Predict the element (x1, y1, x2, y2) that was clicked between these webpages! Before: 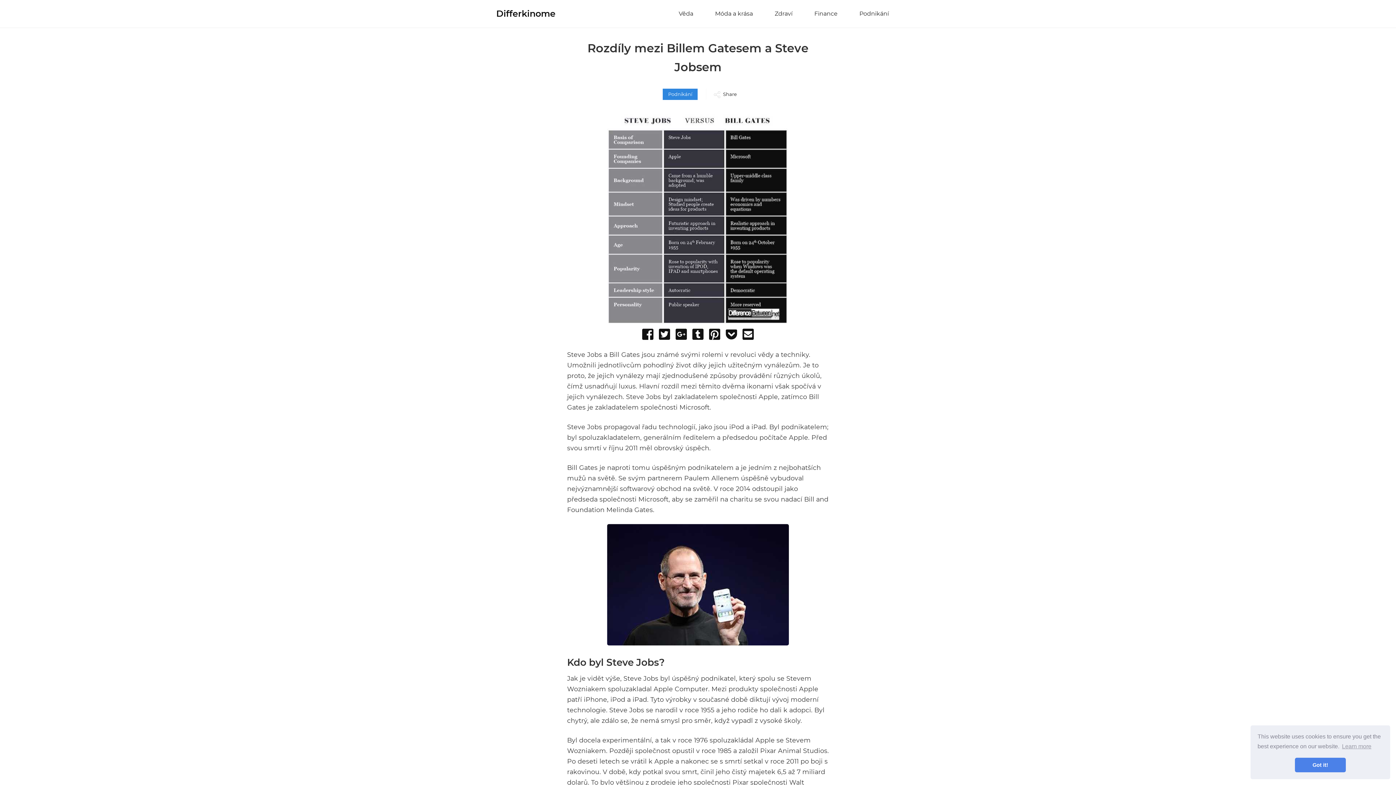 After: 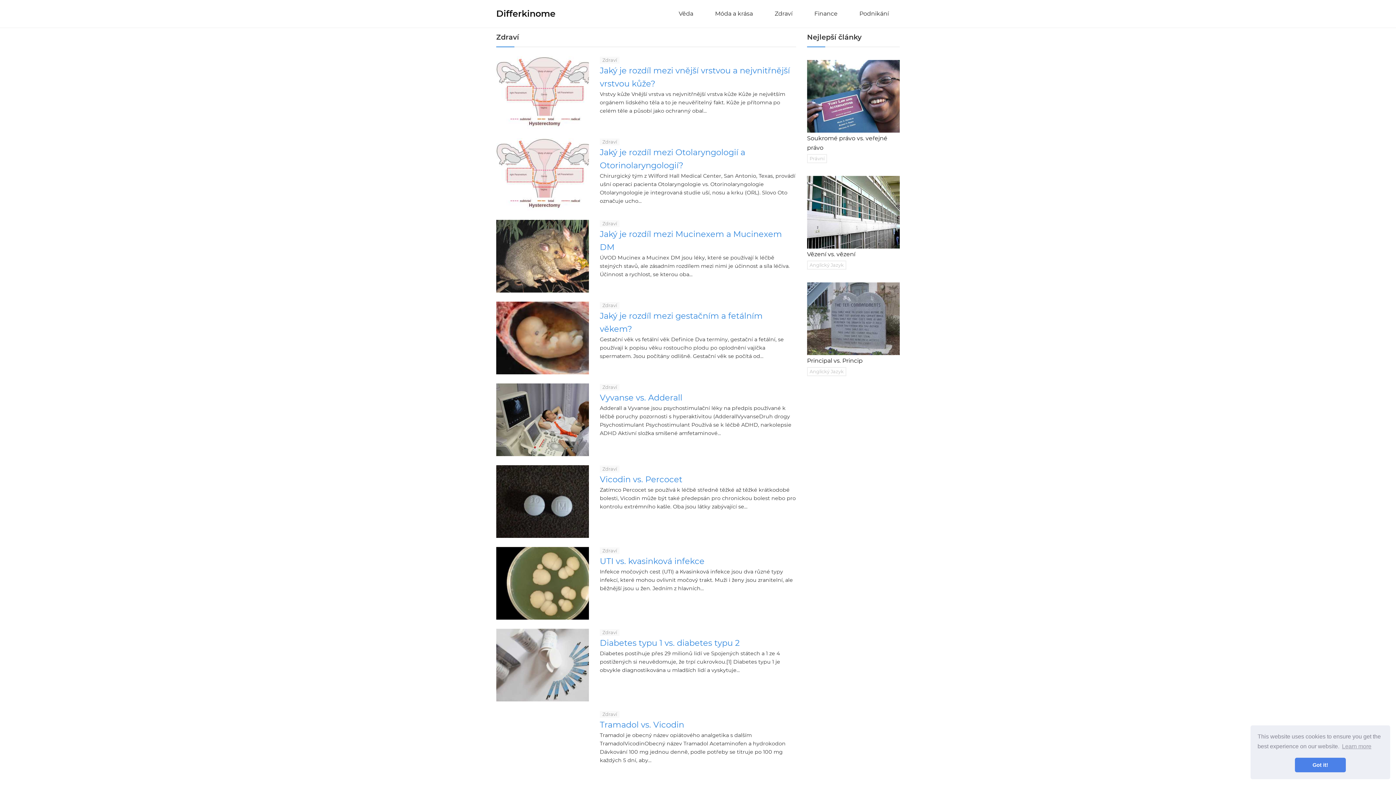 Action: label: Zdraví bbox: (764, 5, 803, 22)